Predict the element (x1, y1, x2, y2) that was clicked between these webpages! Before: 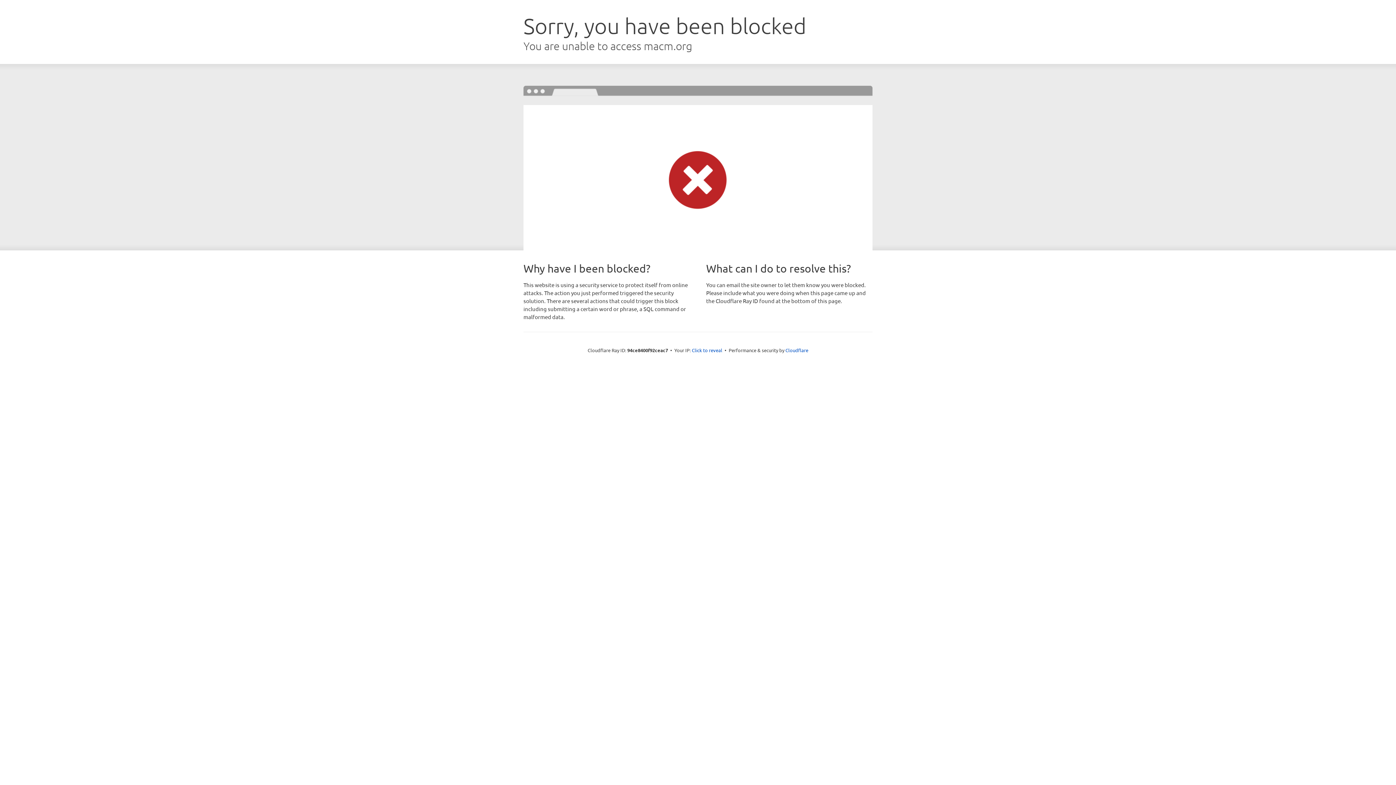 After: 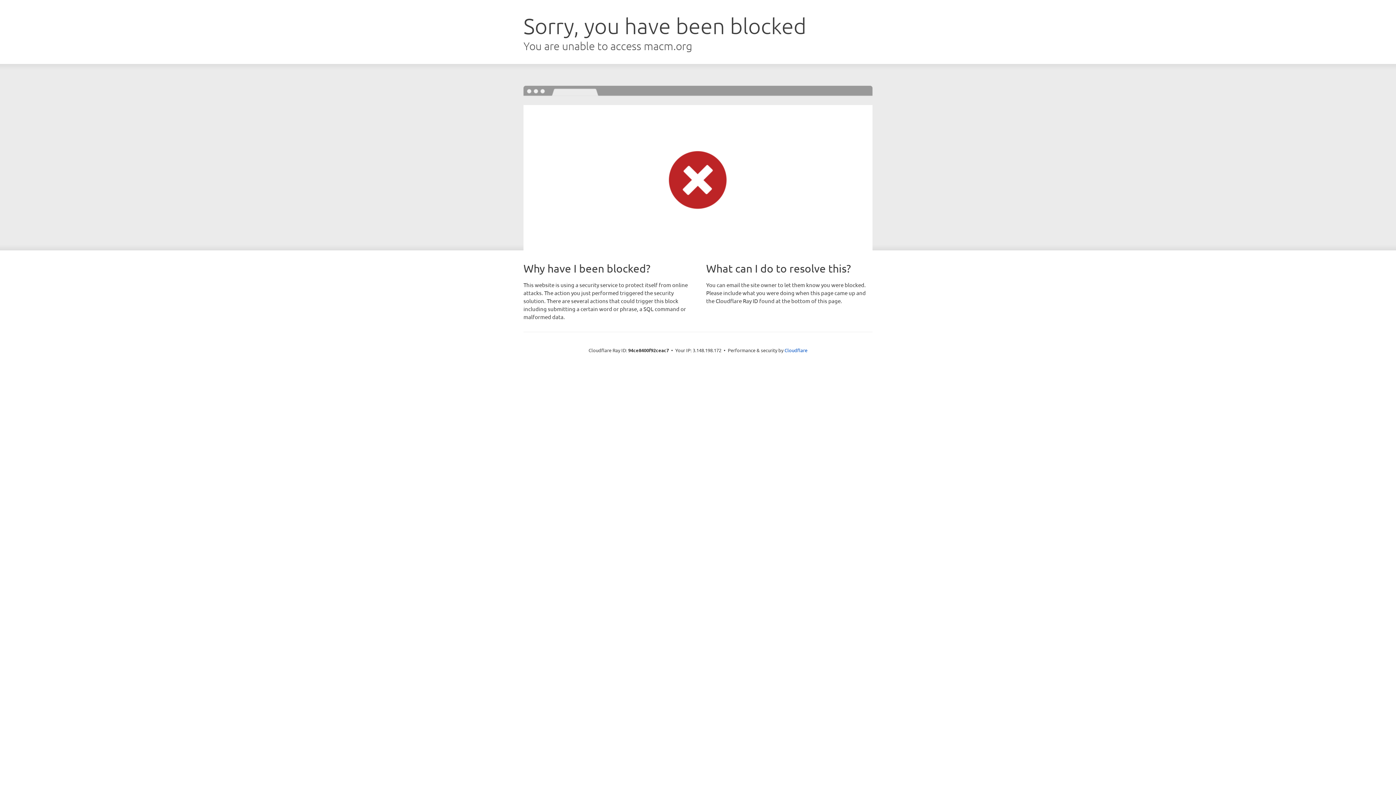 Action: bbox: (692, 346, 722, 353) label: Click to reveal